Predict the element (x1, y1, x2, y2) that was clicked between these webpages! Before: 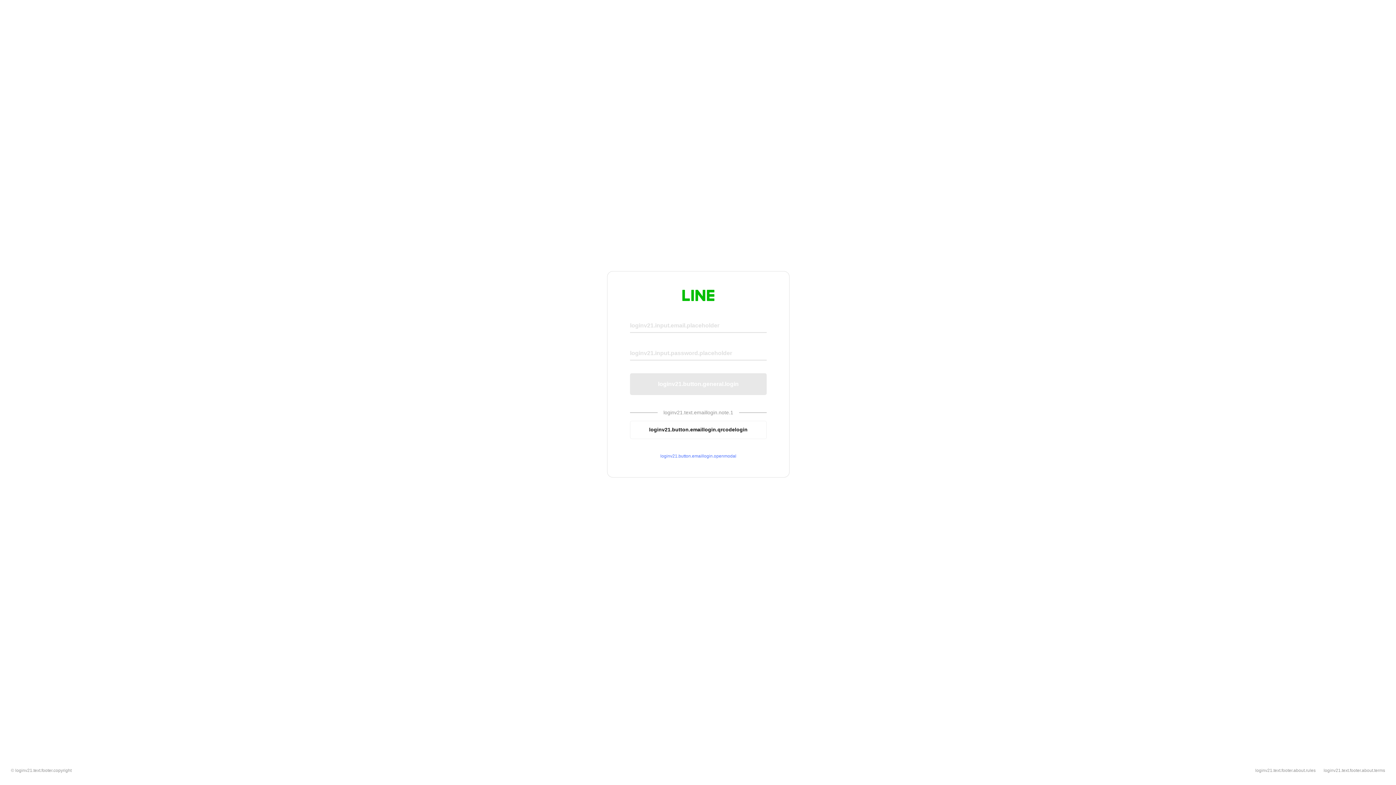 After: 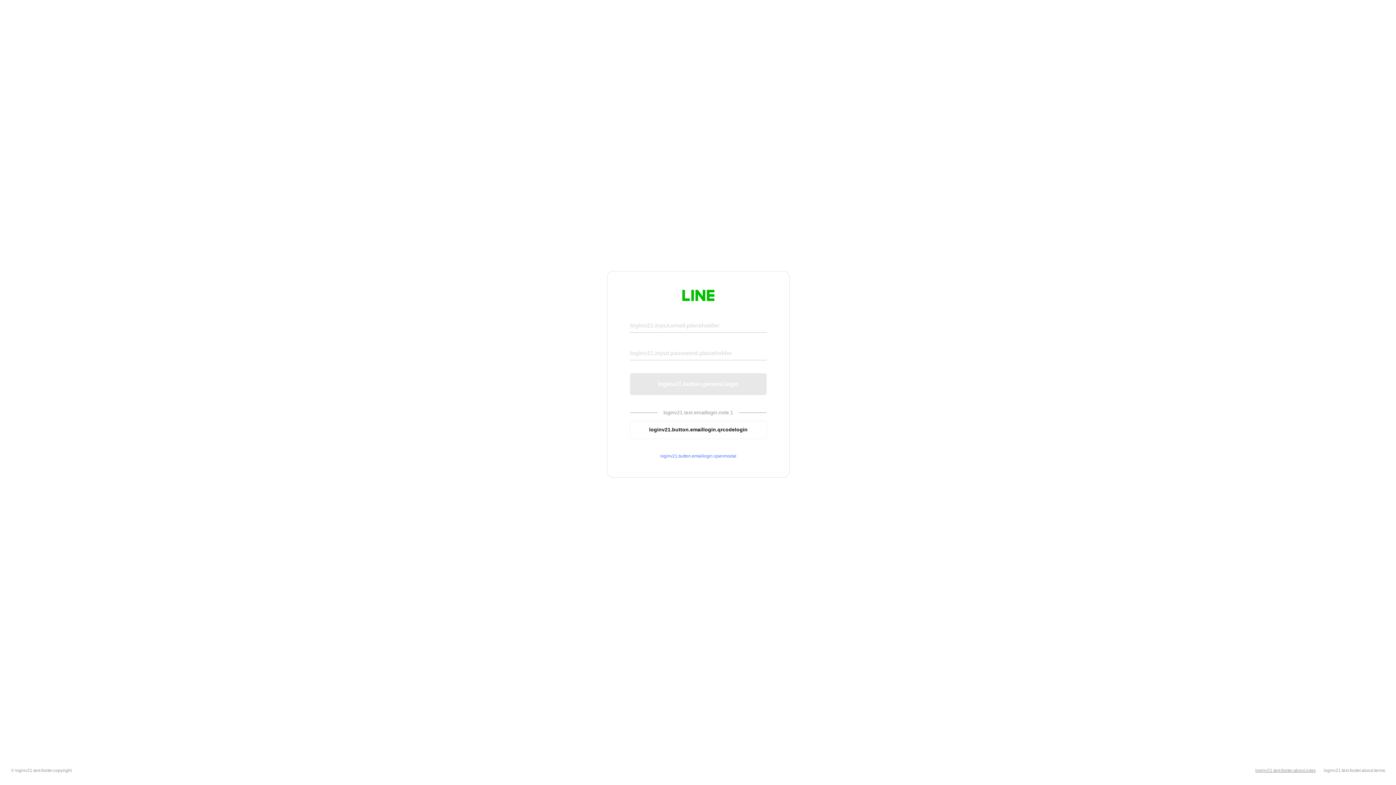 Action: label: loginv21.text.footer.about.rules bbox: (1255, 768, 1316, 773)